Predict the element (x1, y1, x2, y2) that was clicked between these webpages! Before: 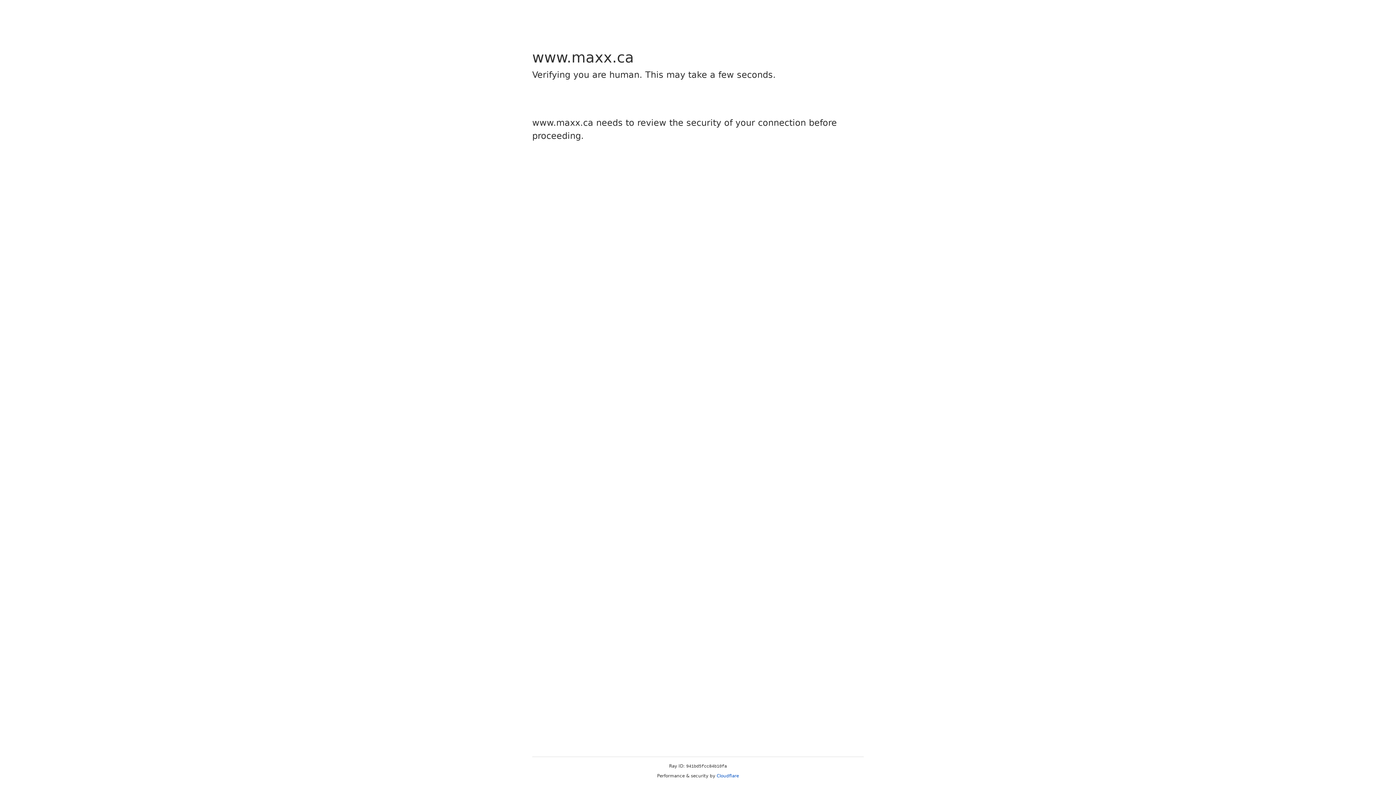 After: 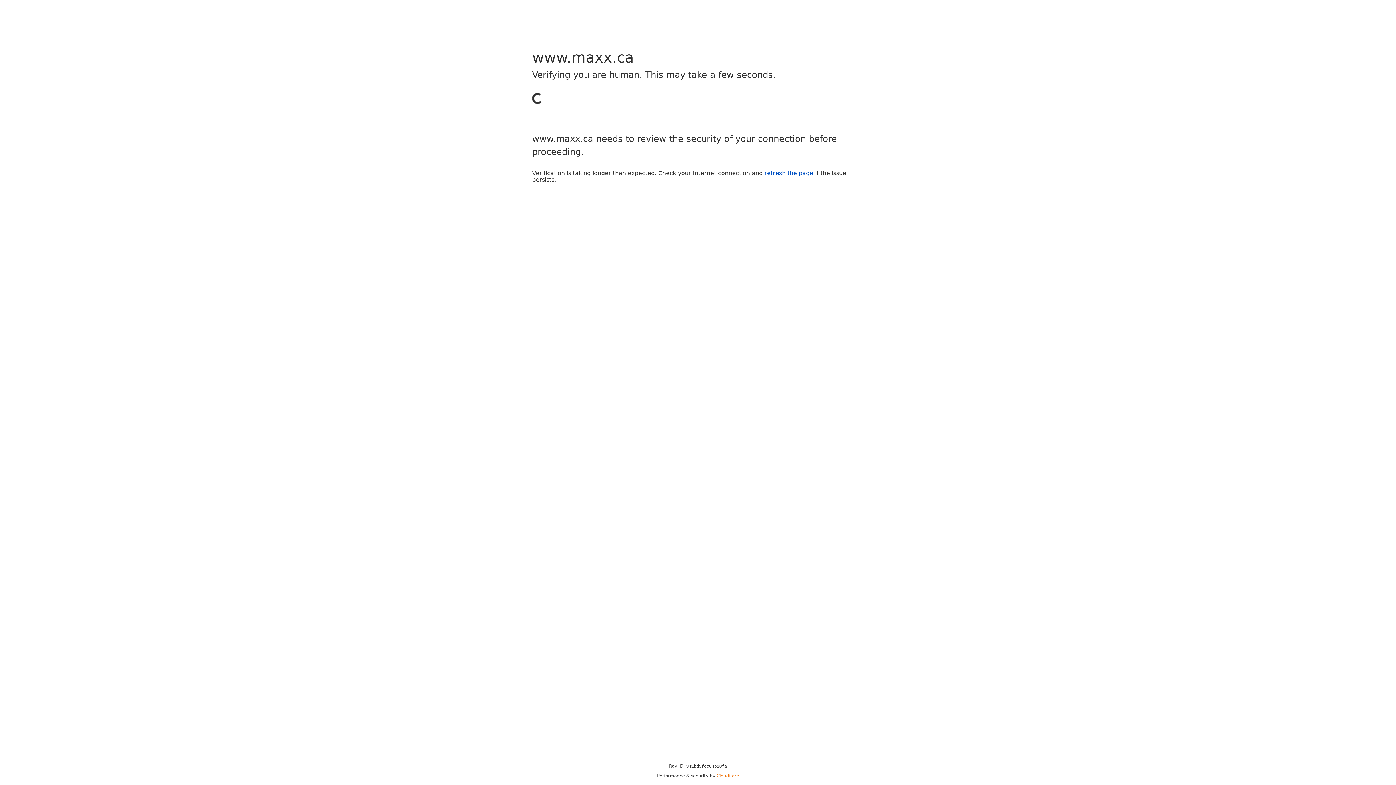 Action: label: Cloudflare bbox: (716, 773, 739, 778)